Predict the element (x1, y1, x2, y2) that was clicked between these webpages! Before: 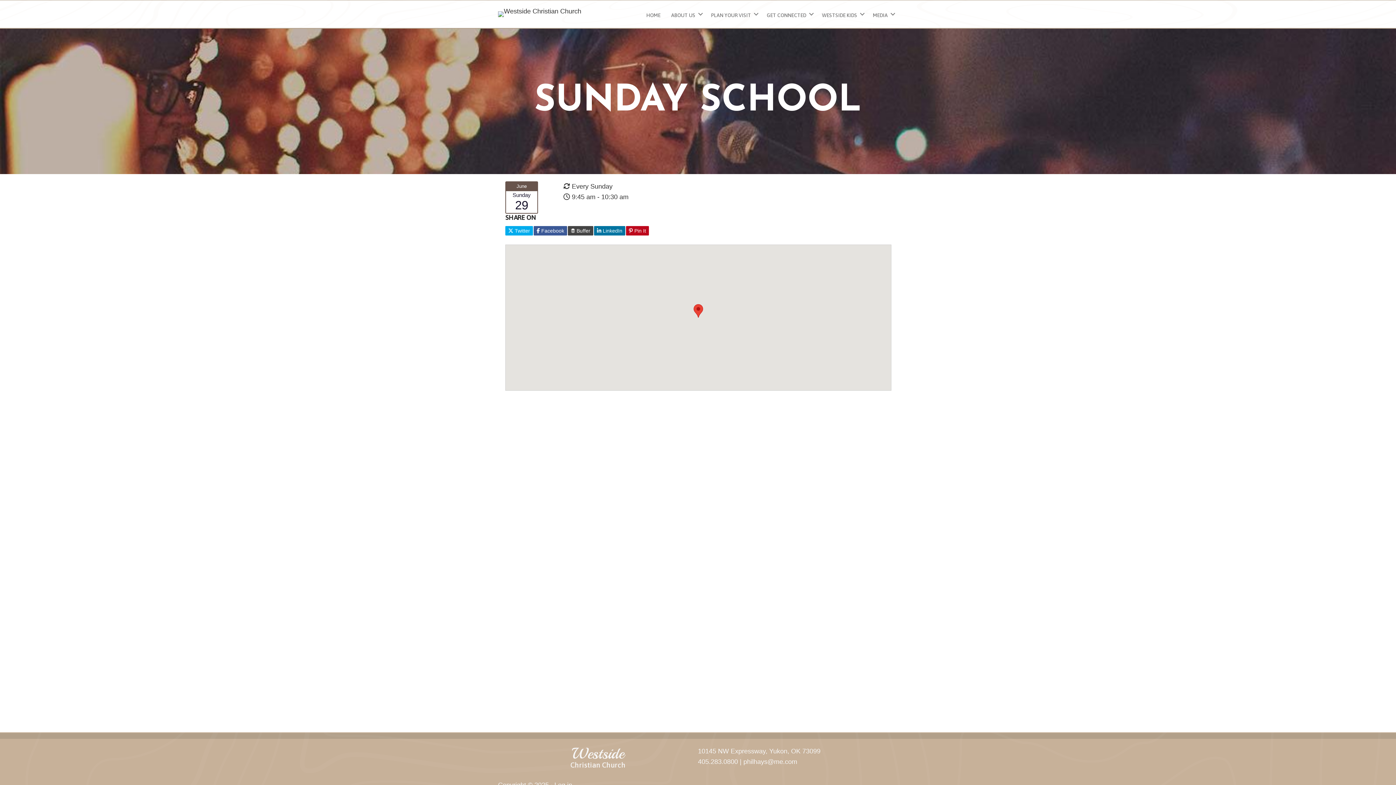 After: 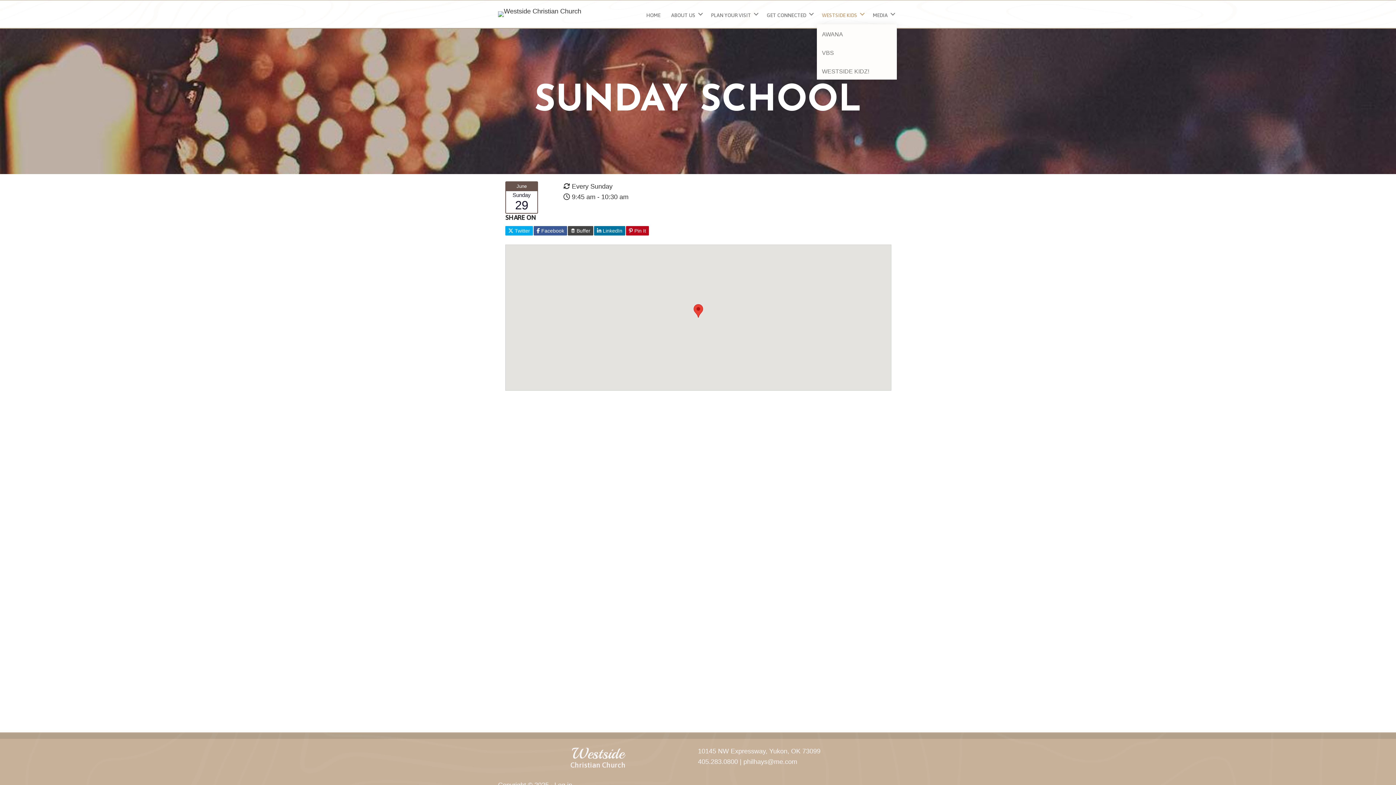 Action: label: WESTSIDE KIDS bbox: (817, 4, 867, 24)